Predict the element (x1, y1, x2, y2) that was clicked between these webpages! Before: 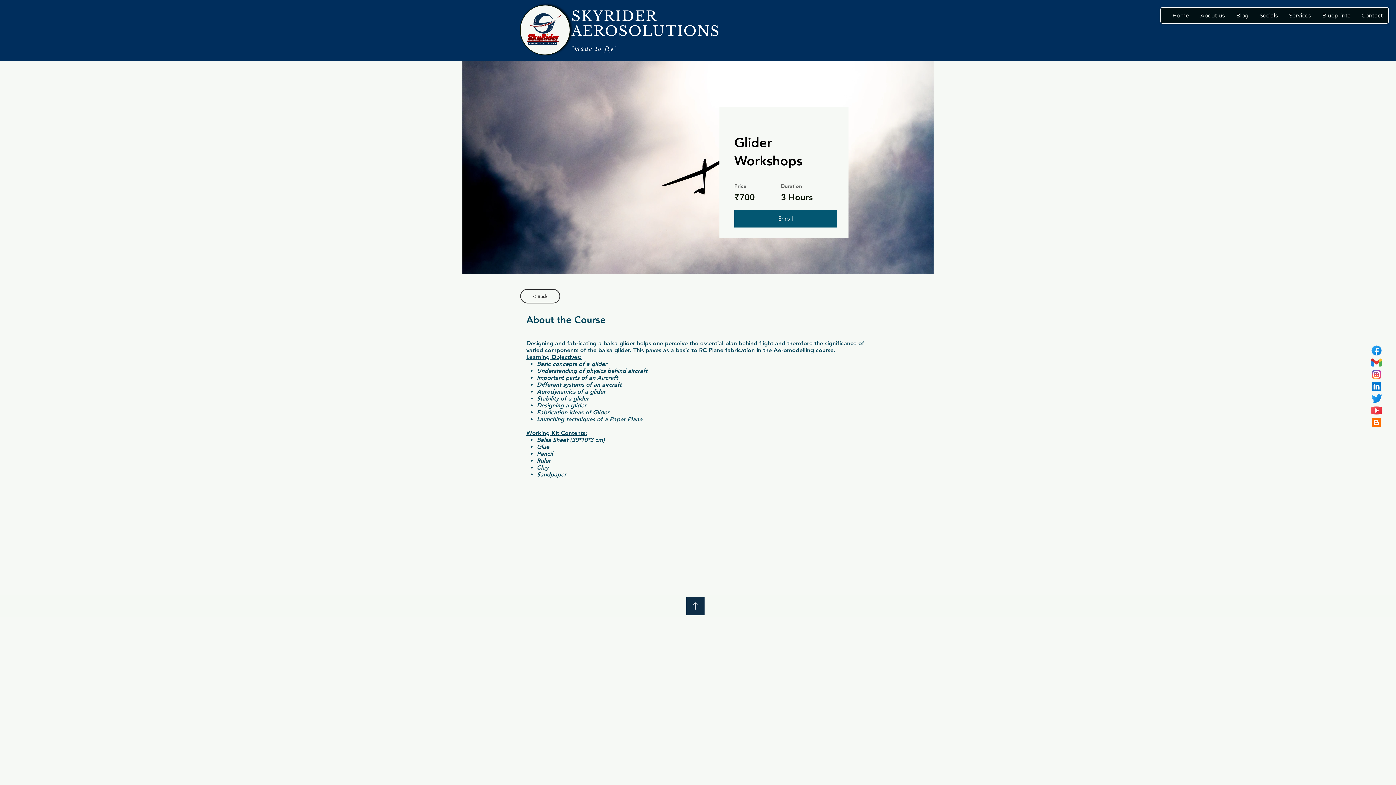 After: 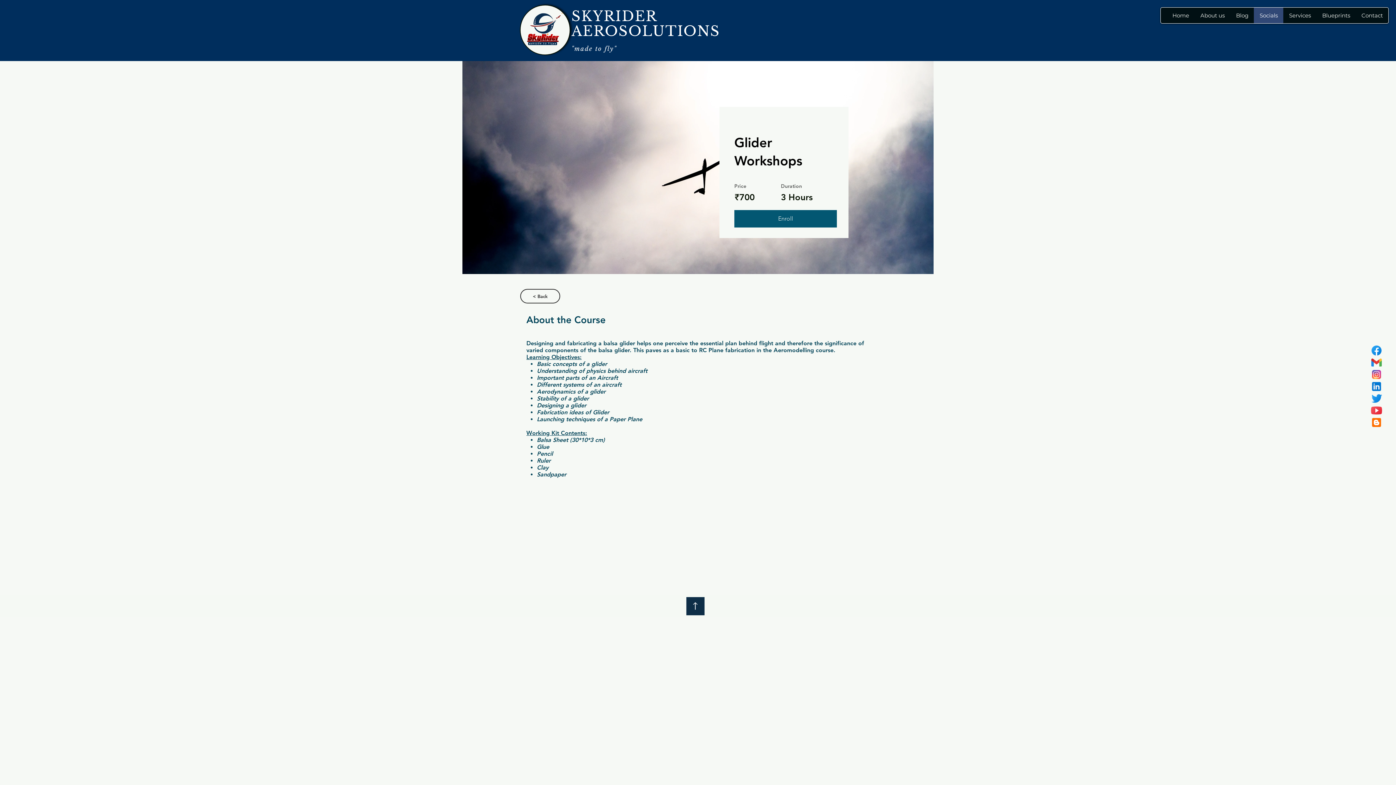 Action: bbox: (1254, 7, 1283, 23) label: Socials